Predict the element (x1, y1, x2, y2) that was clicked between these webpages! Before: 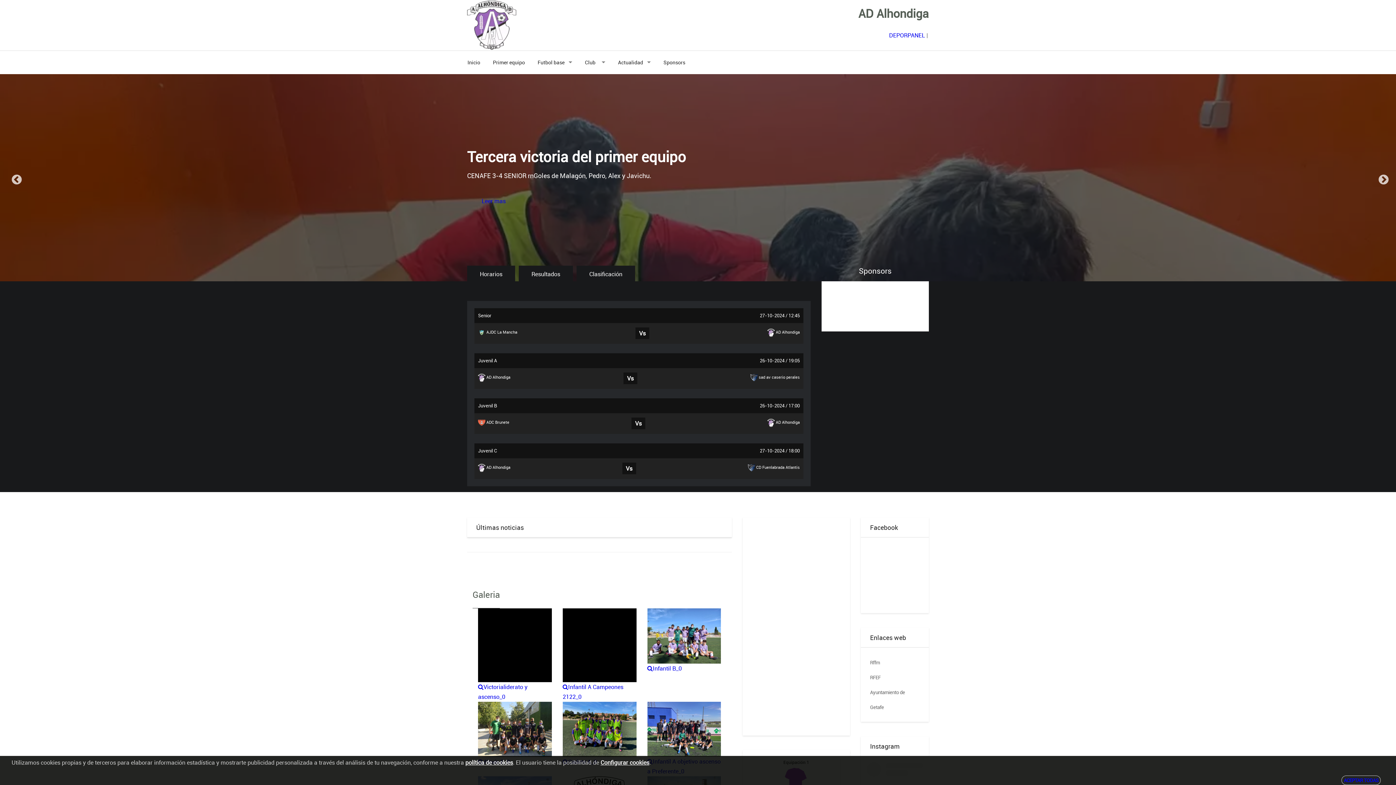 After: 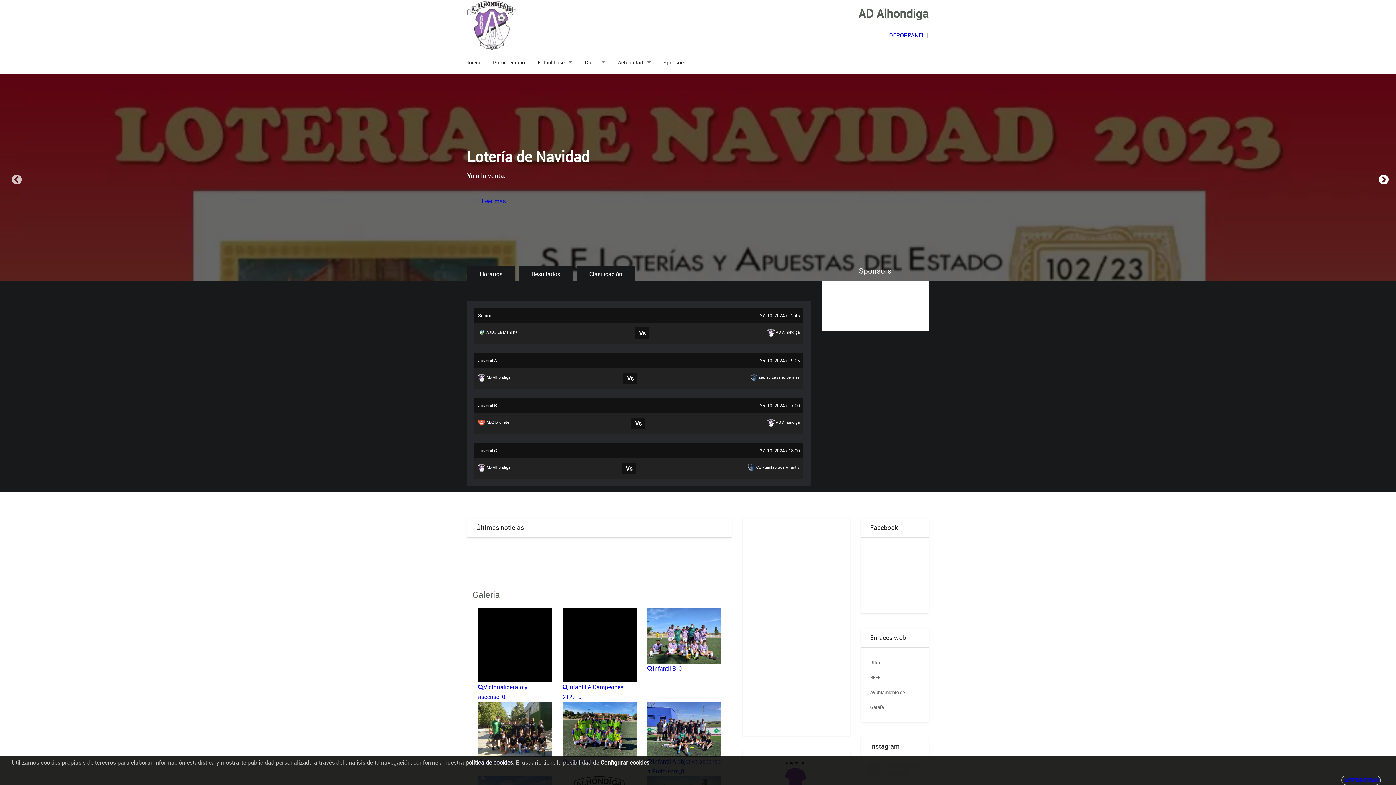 Action: label: Next bbox: (1378, 174, 1385, 181)